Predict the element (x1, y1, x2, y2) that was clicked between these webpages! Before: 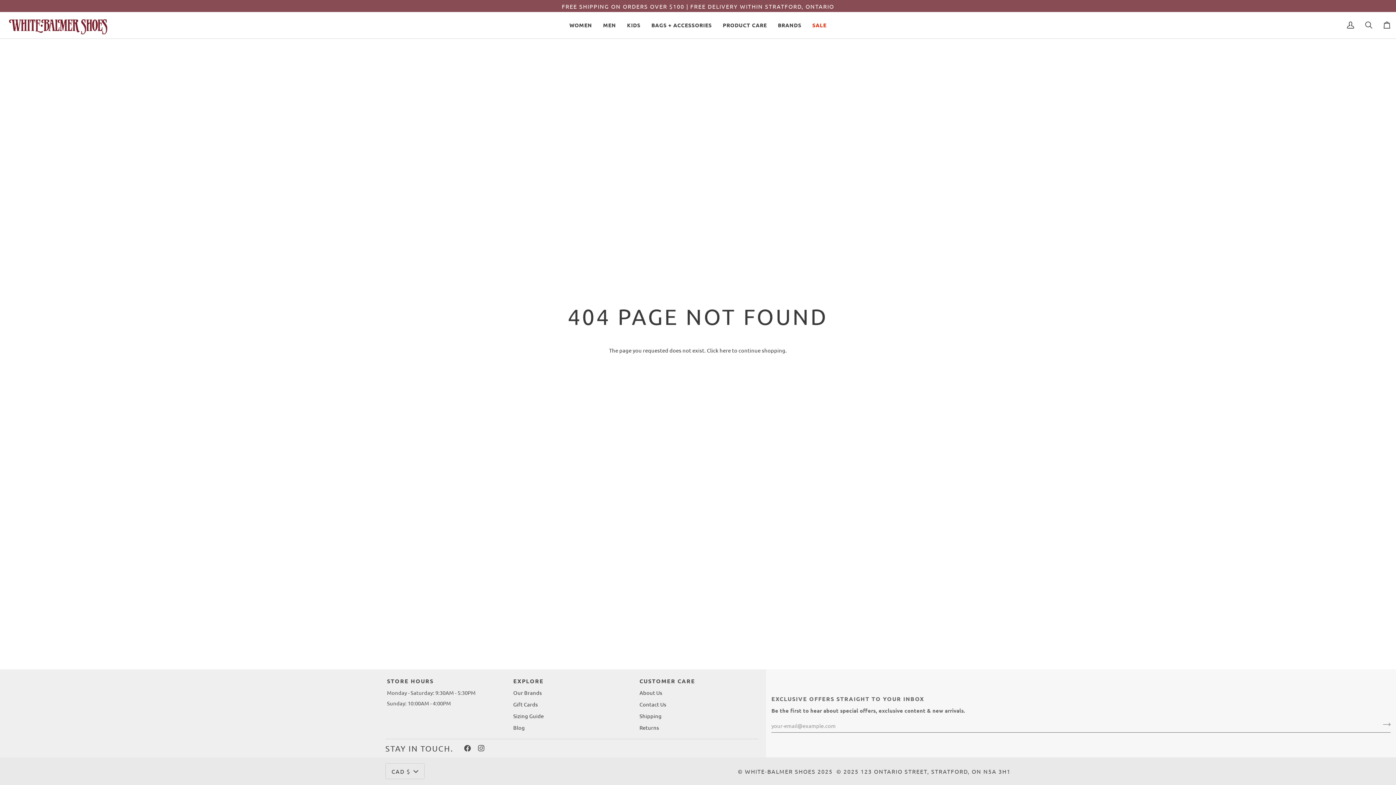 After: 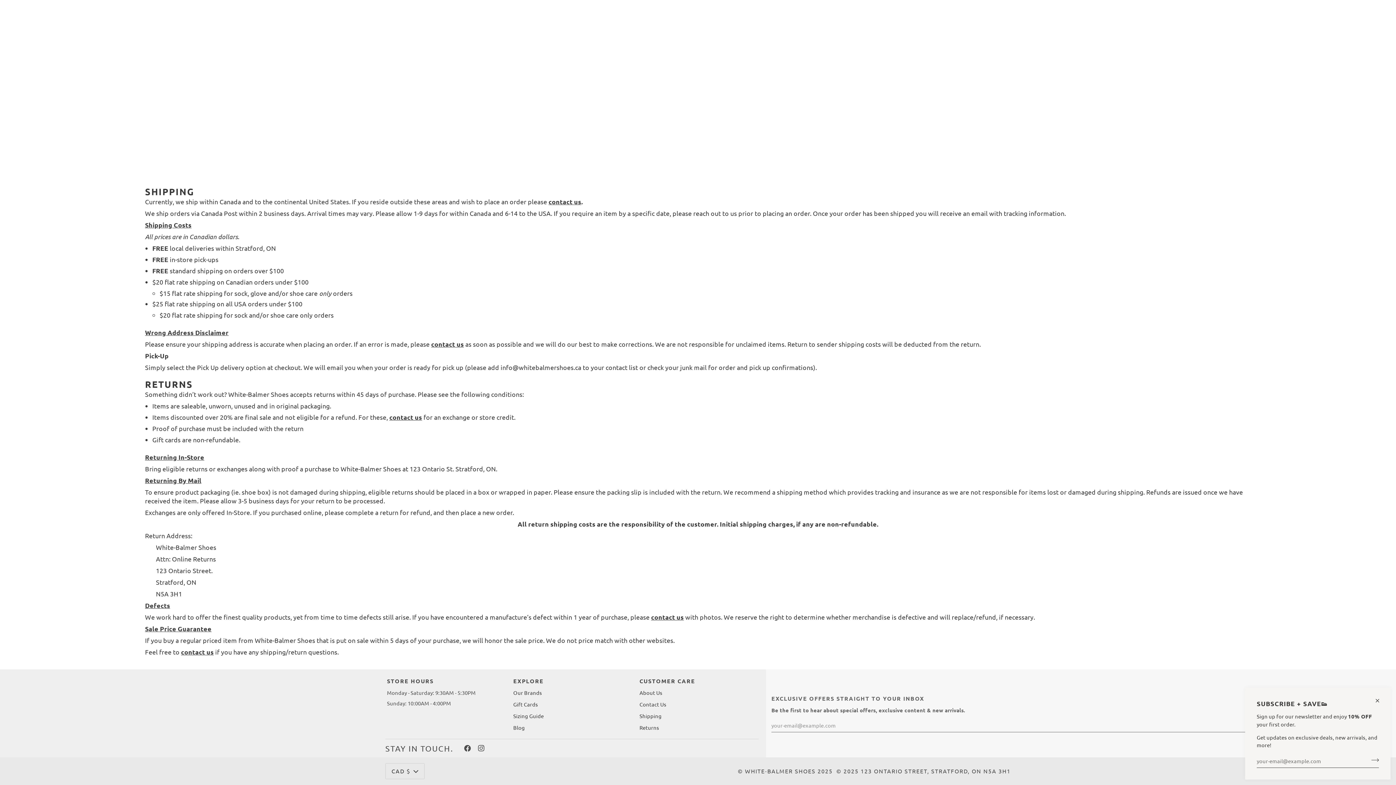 Action: bbox: (639, 724, 659, 731) label: Returns